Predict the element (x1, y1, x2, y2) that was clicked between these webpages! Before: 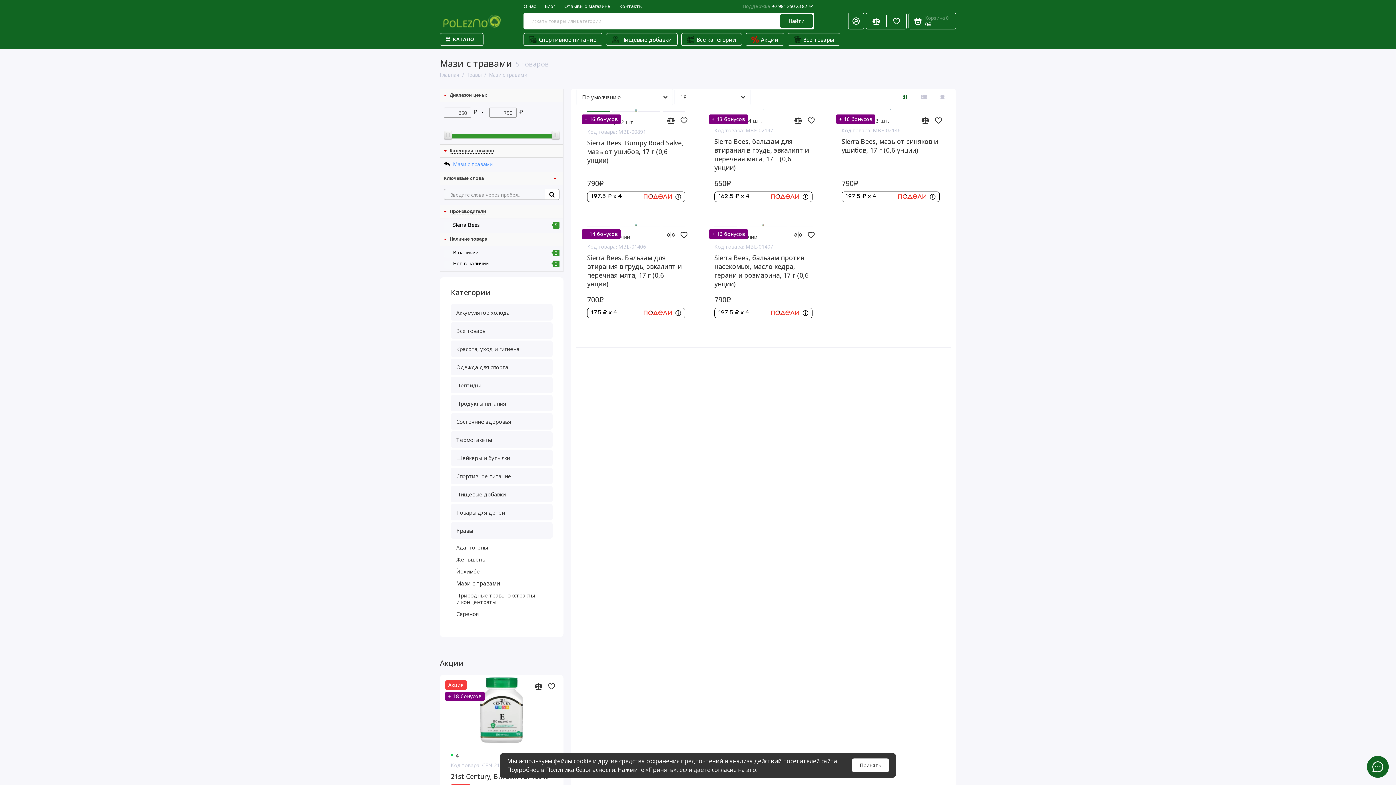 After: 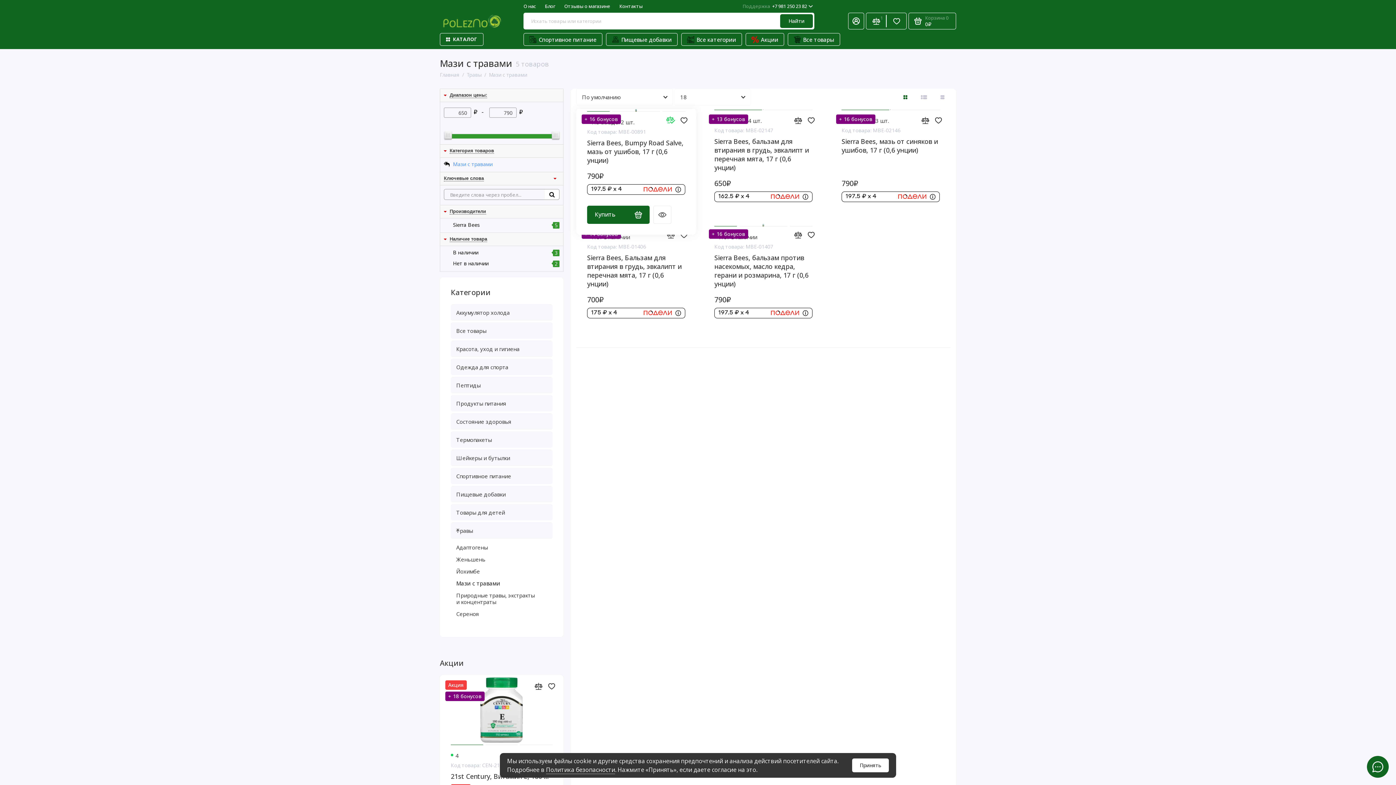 Action: bbox: (666, 115, 675, 125)